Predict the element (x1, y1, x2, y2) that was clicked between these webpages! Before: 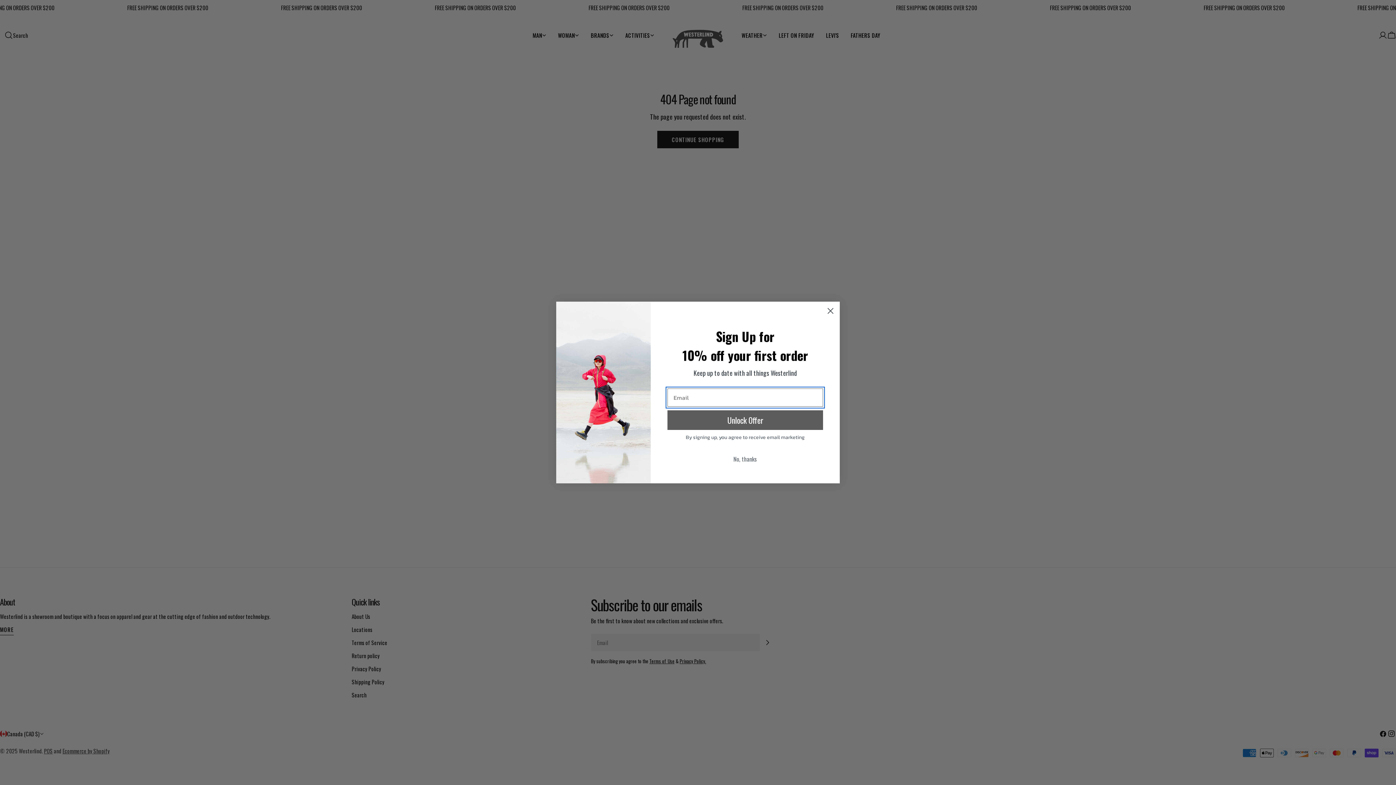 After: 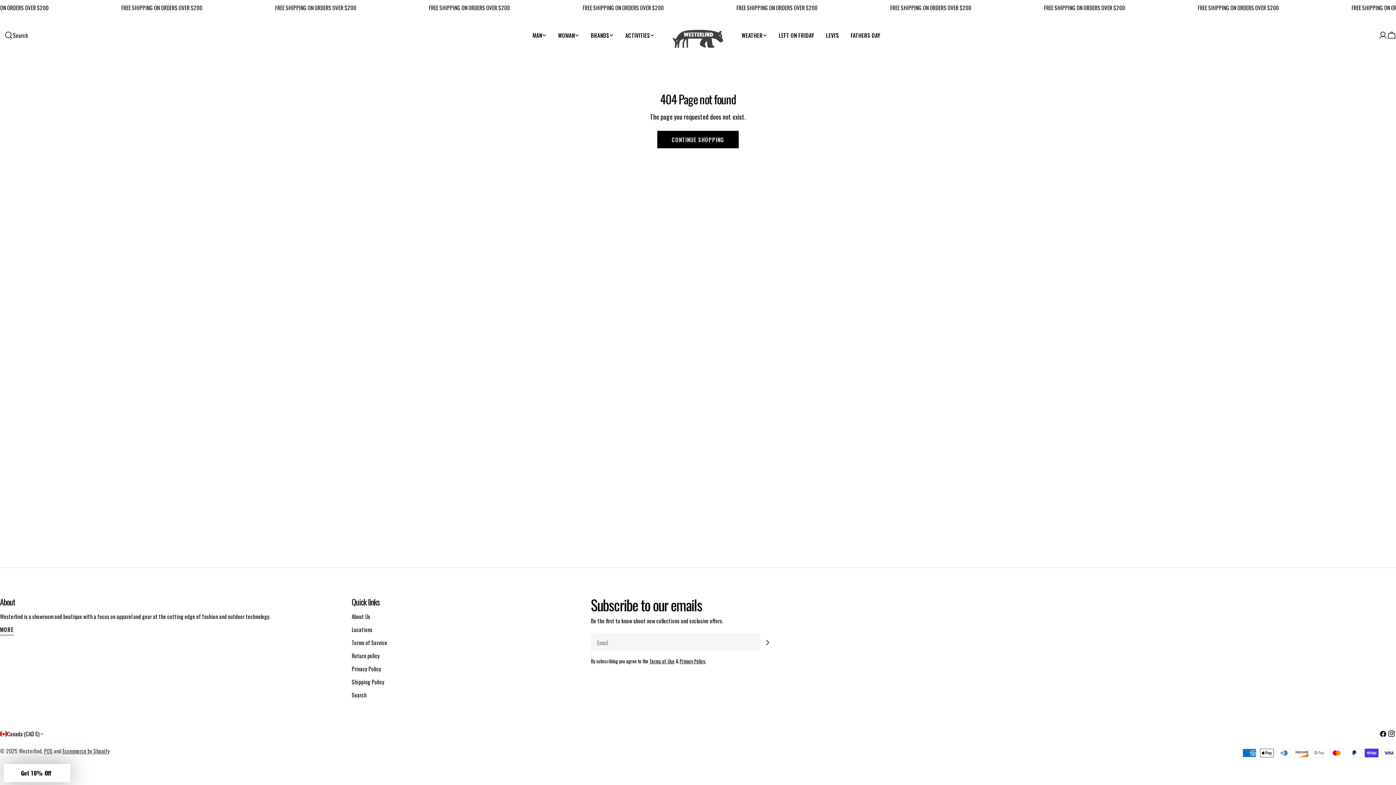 Action: bbox: (667, 452, 823, 466) label: No, thanks